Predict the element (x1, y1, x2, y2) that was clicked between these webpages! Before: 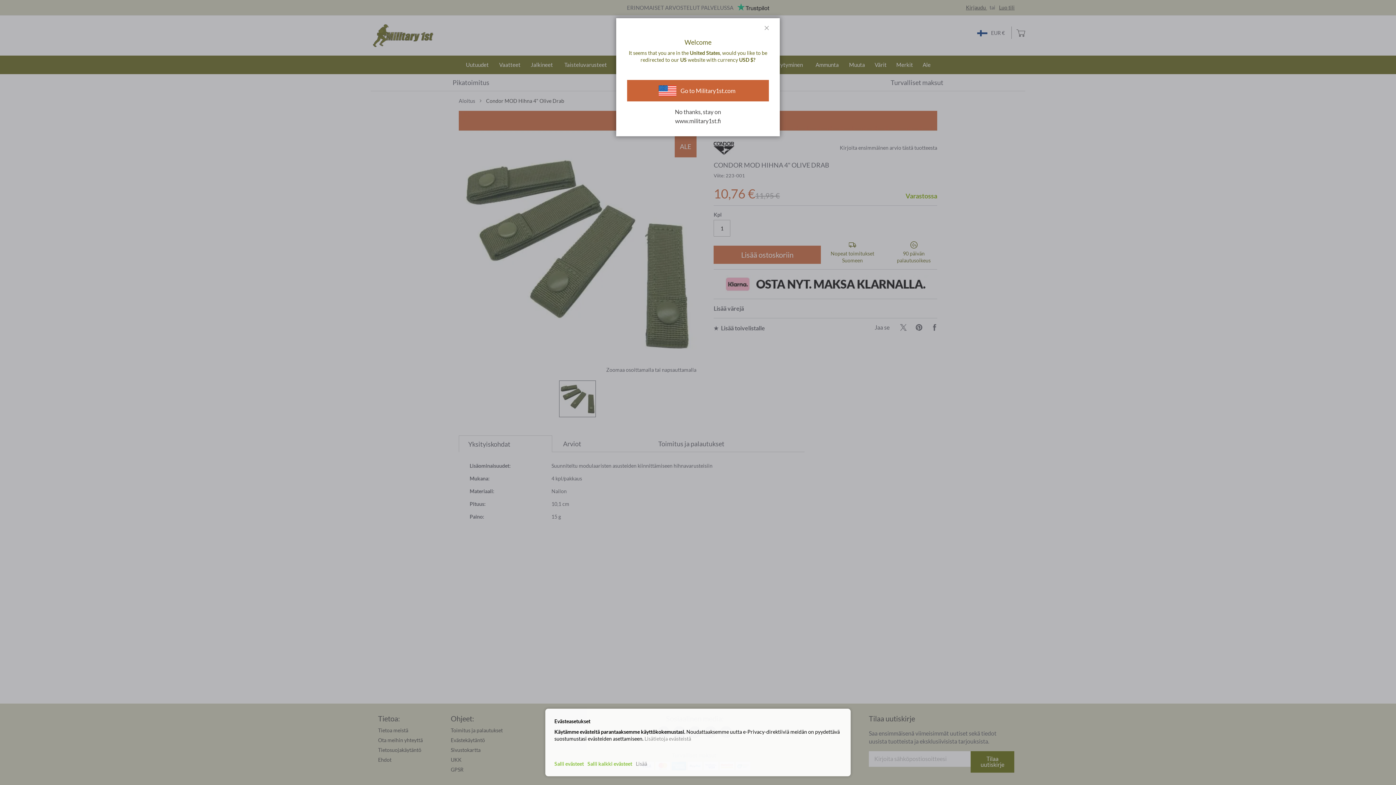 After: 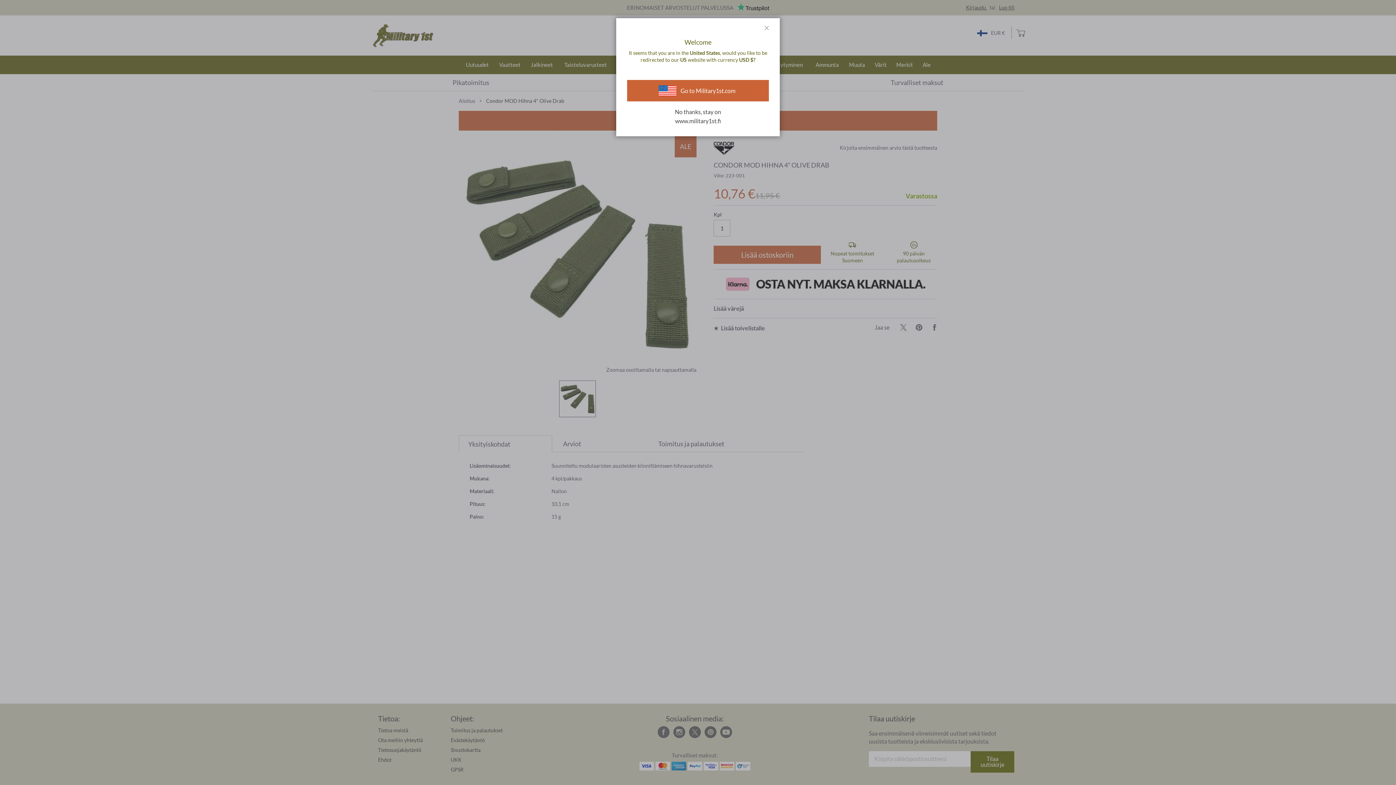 Action: bbox: (585, 758, 634, 769) label: Salli kaikki evästeet